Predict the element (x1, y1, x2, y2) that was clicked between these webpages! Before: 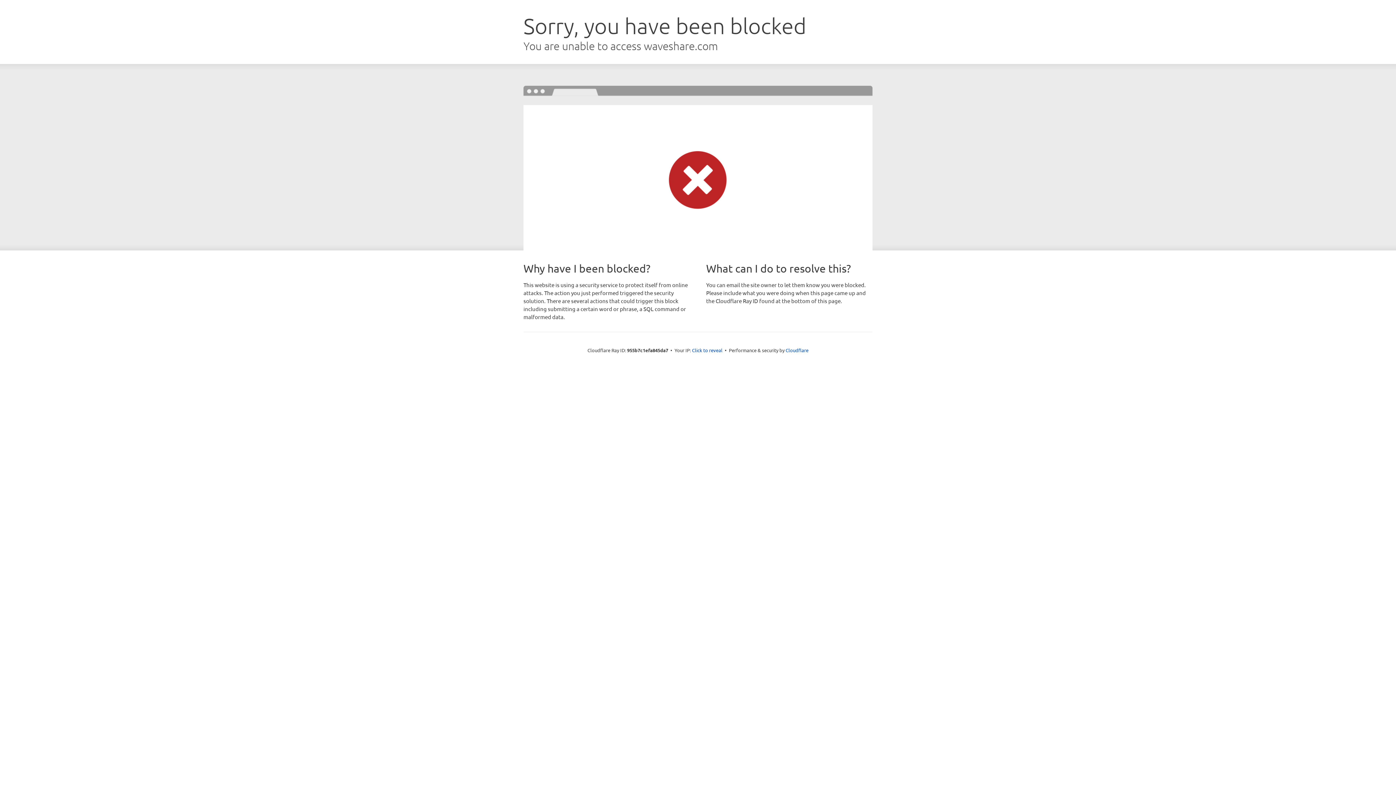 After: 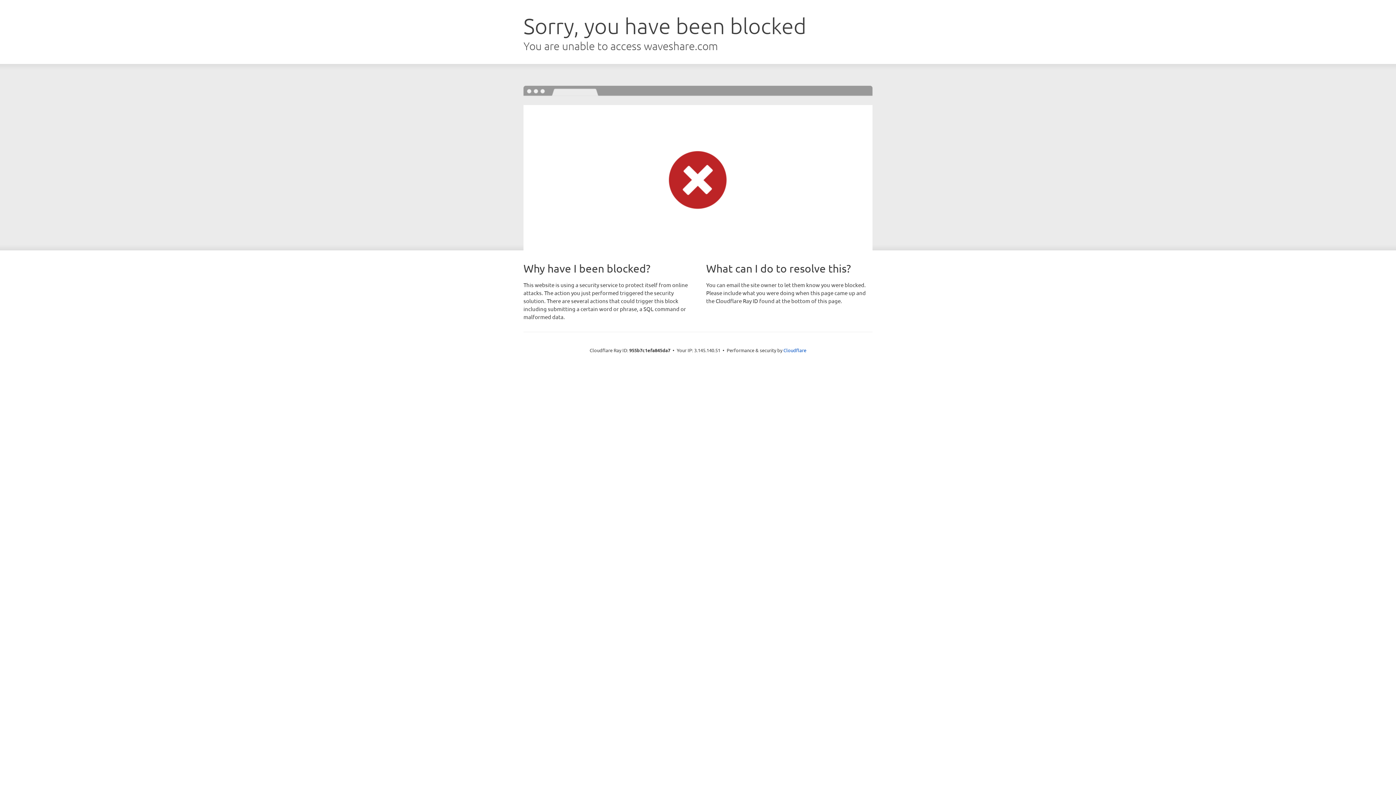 Action: label: Click to reveal bbox: (692, 346, 722, 353)